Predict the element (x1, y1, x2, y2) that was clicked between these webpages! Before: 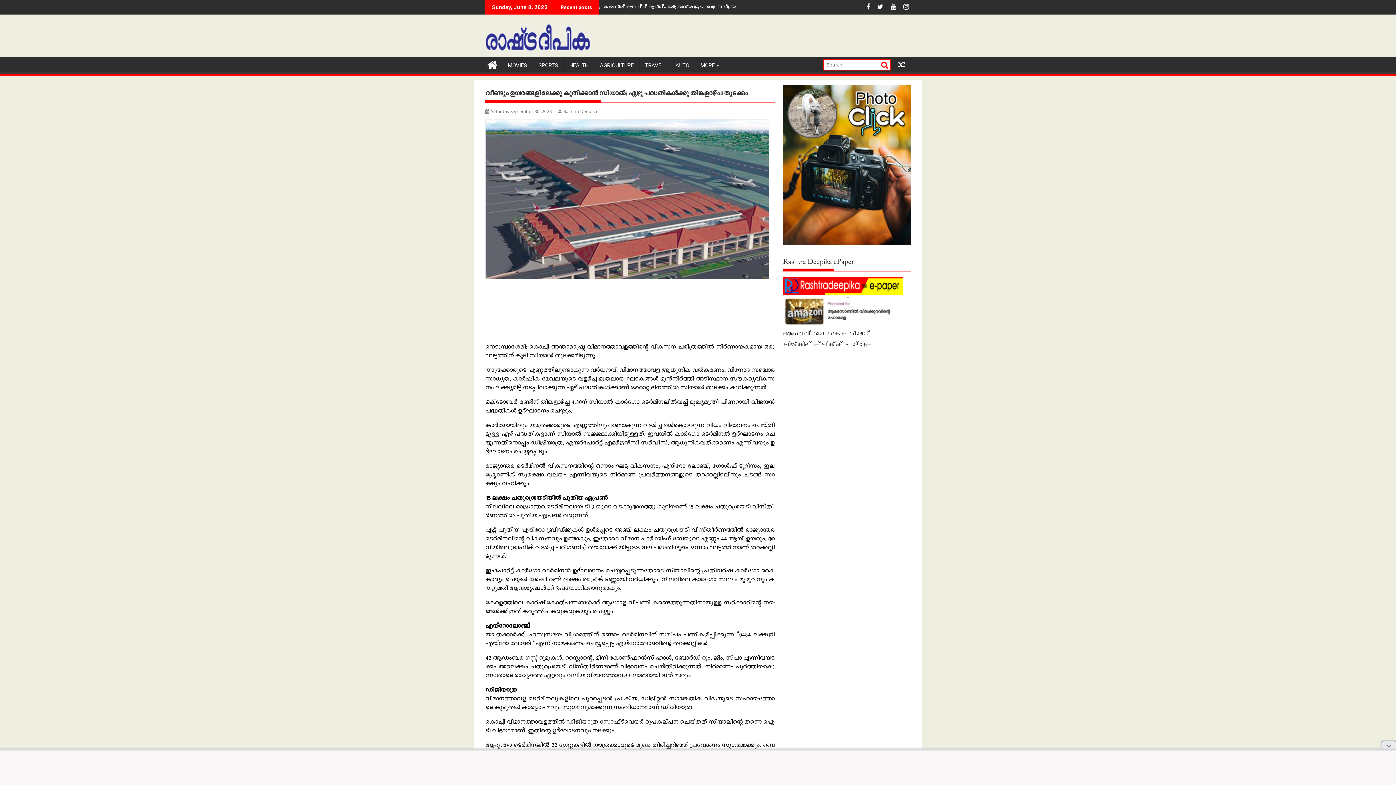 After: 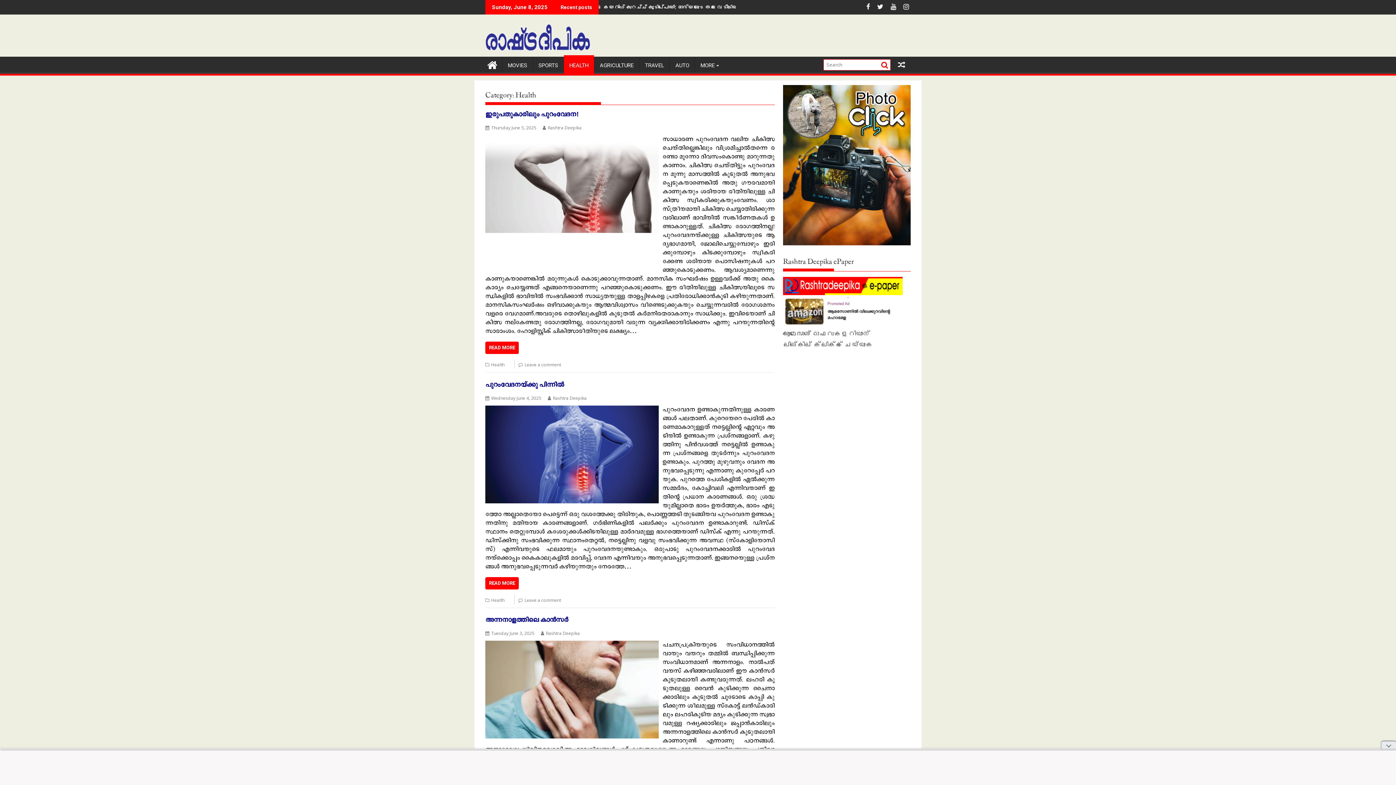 Action: label: HEALTH bbox: (564, 56, 594, 74)